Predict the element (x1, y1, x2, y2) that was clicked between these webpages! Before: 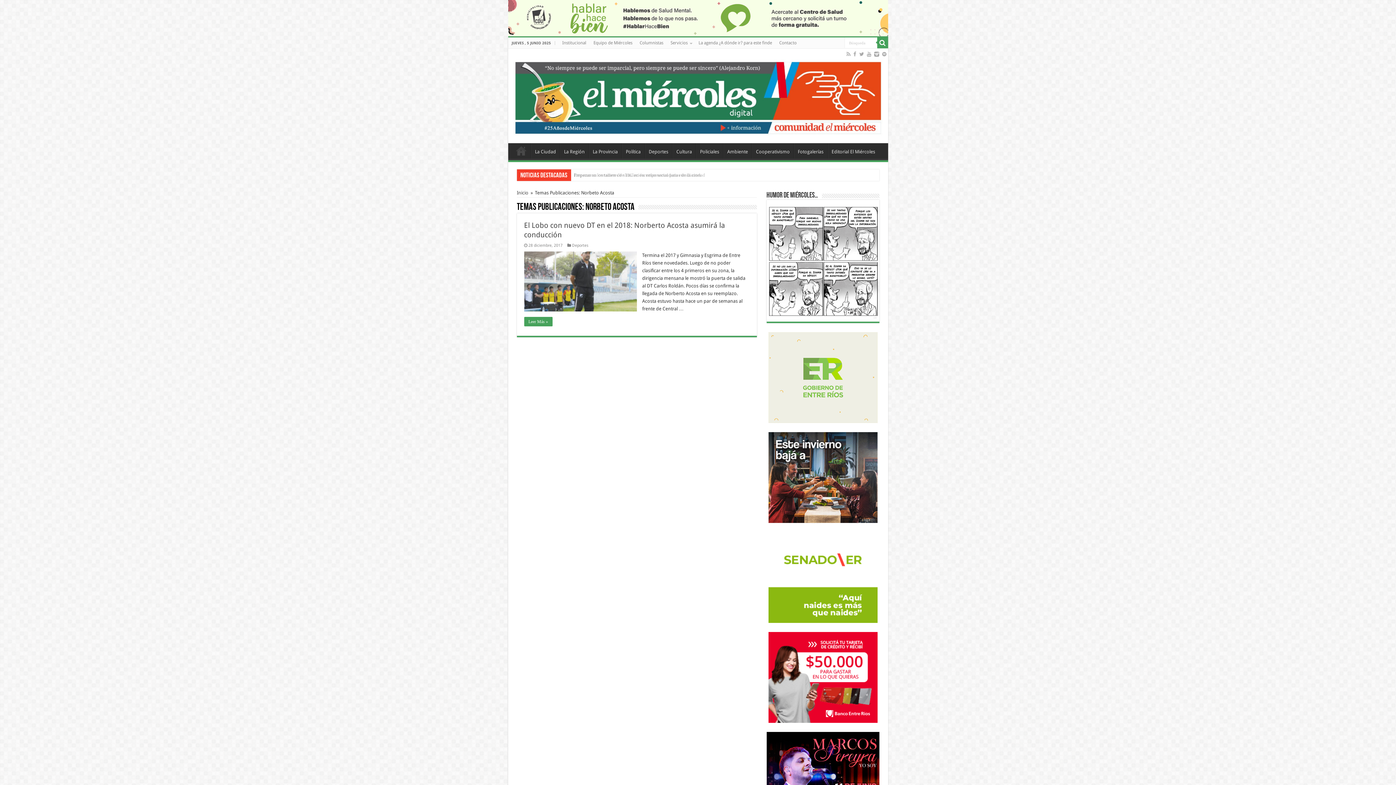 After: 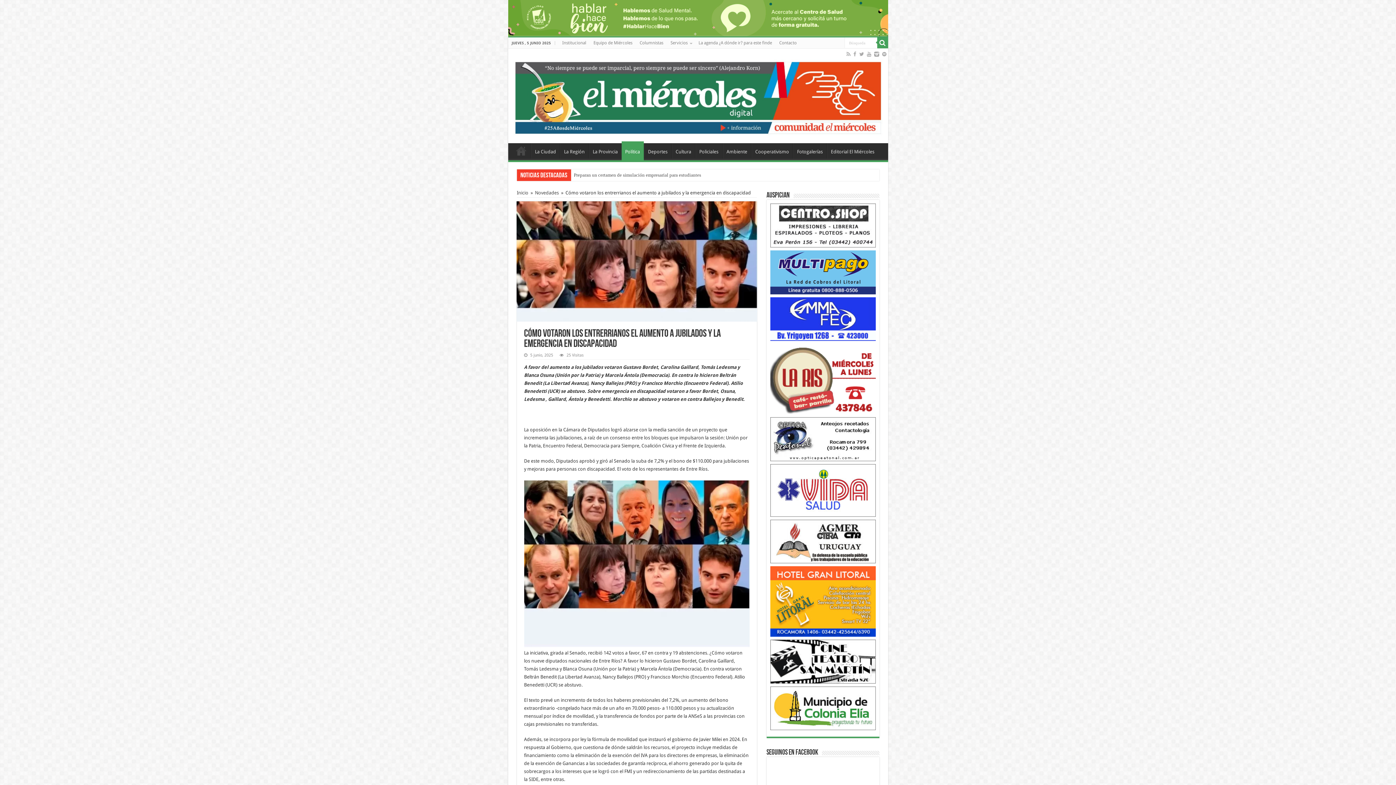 Action: bbox: (571, 169, 747, 181) label: Cómo votaron los entrerrianos el aumento a jubilados y la emergencia en discapacidad